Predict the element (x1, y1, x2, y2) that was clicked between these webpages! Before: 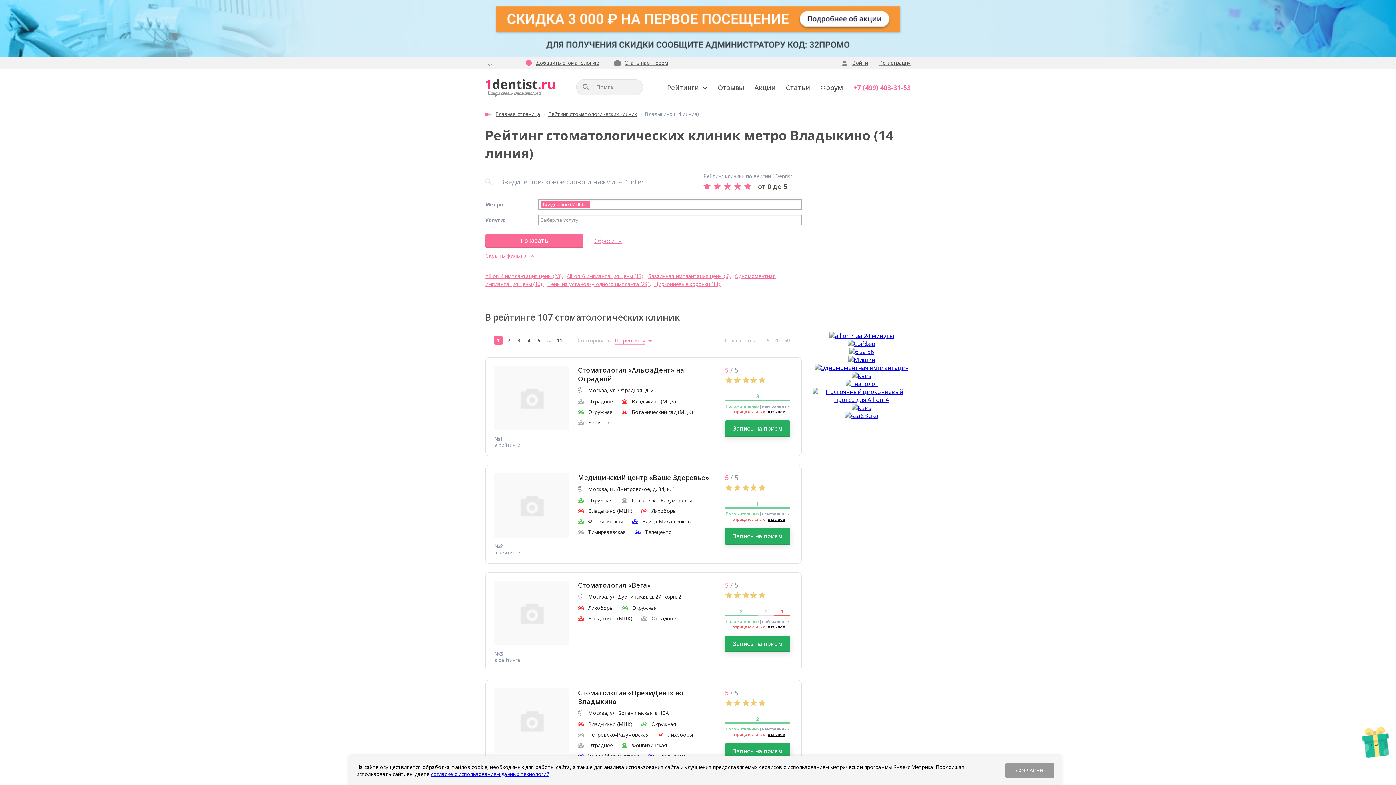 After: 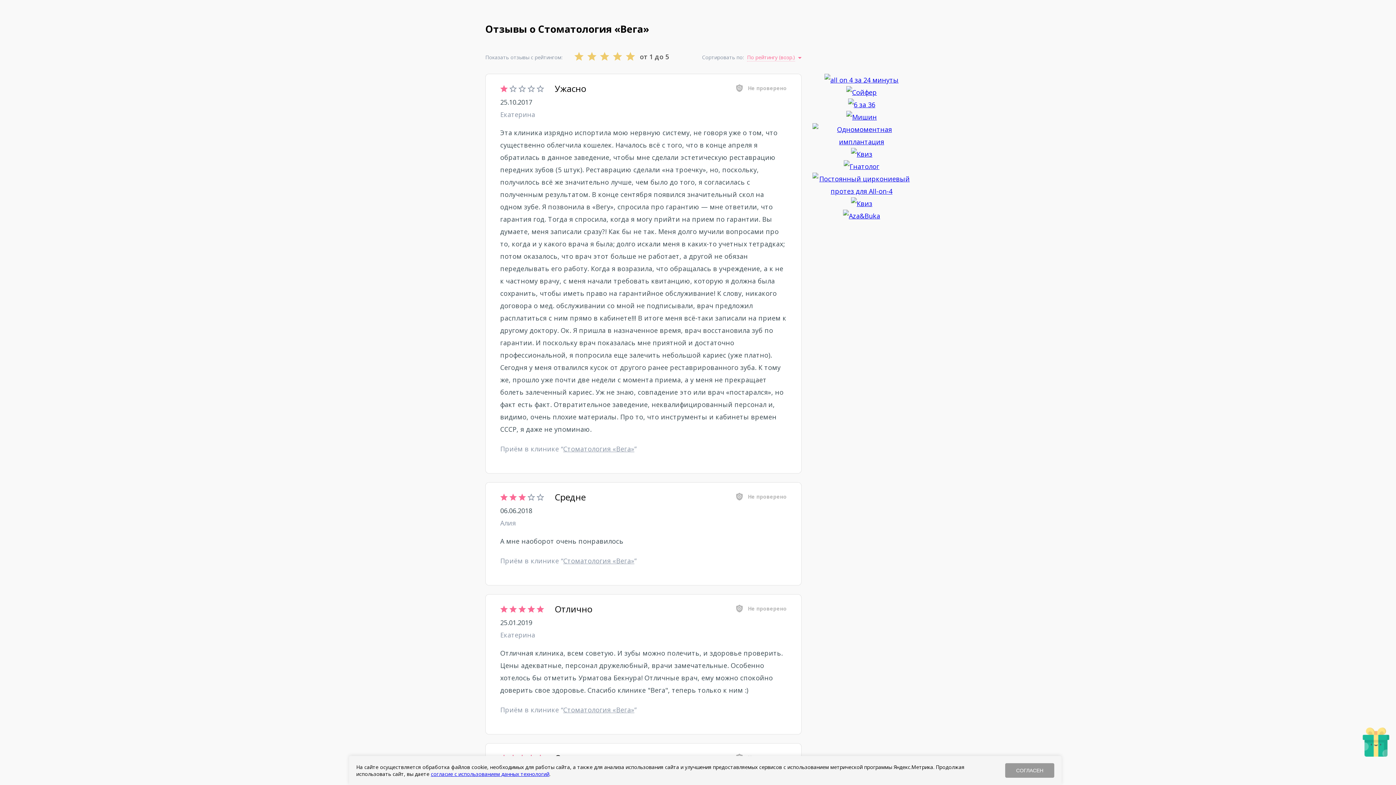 Action: bbox: (768, 624, 785, 629) label: отзывов